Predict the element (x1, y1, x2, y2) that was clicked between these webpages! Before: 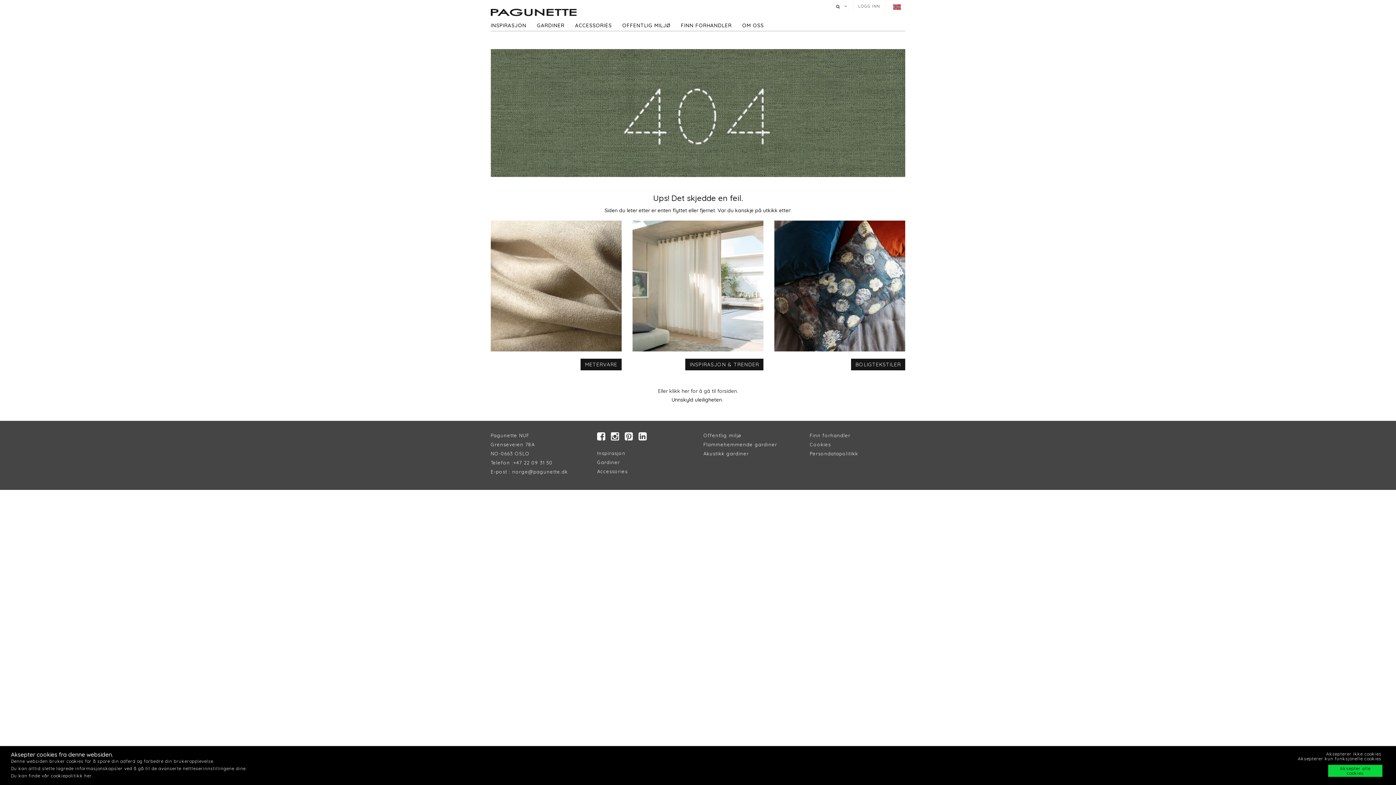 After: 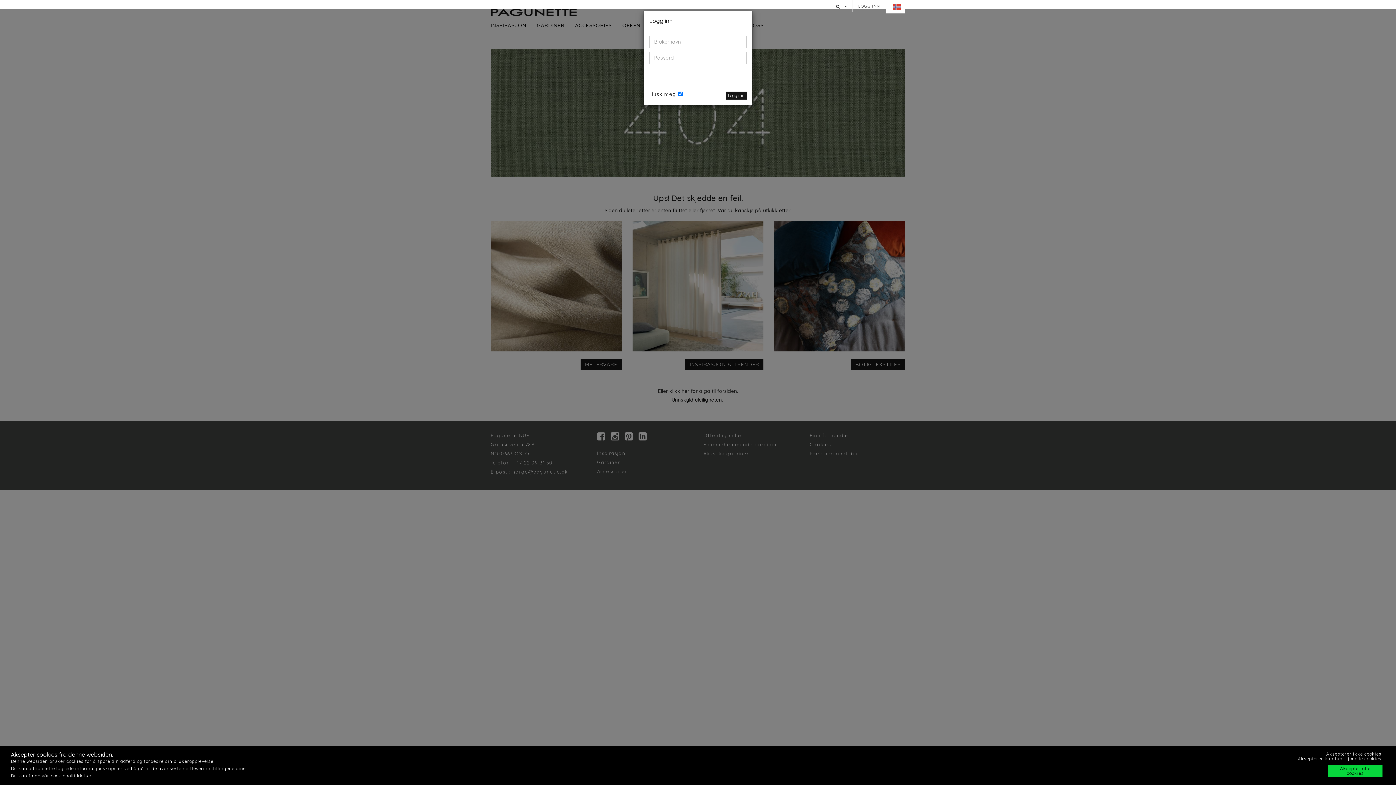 Action: bbox: (853, 0, 885, 12) label: LOGG INN